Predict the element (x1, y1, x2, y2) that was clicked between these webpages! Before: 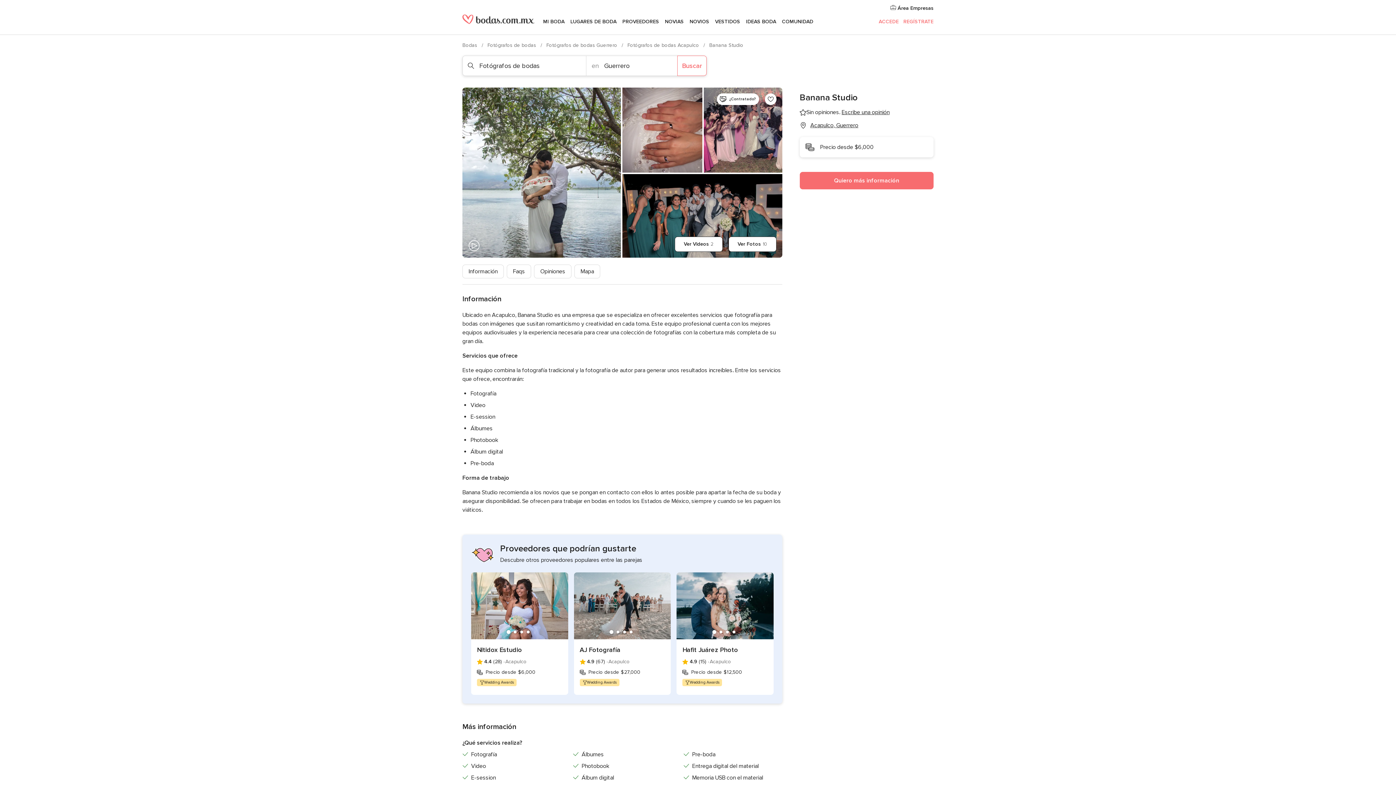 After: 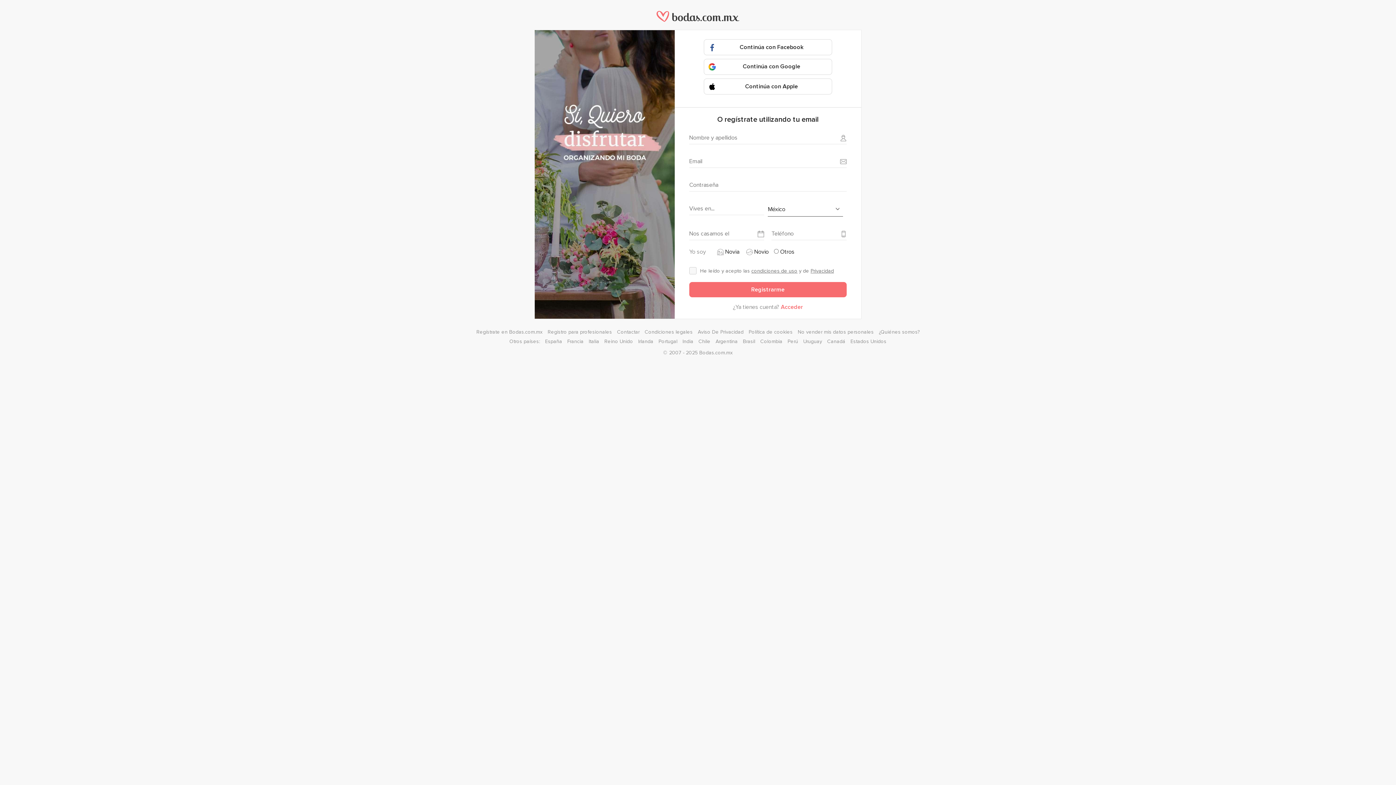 Action: bbox: (903, 18, 933, 24) label: REGÍSTRATE